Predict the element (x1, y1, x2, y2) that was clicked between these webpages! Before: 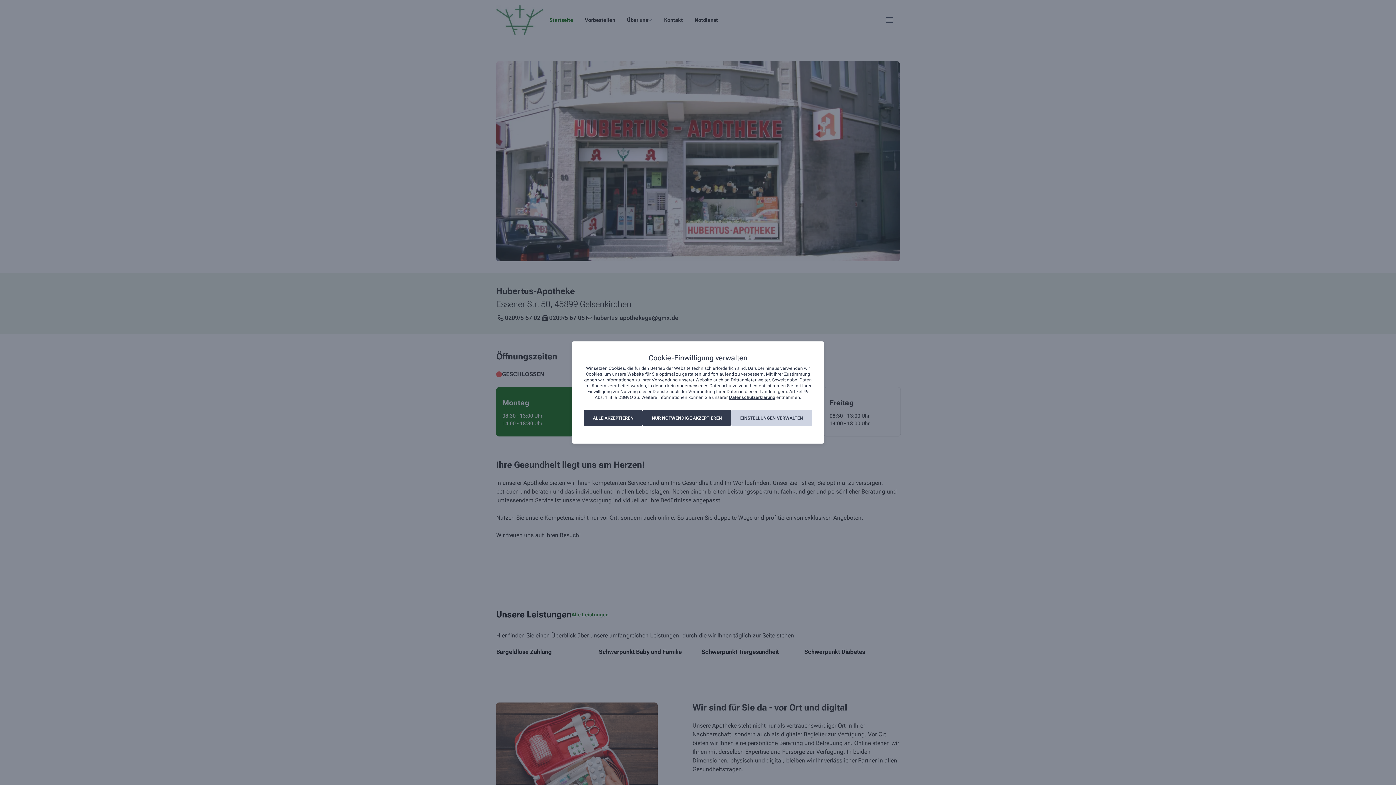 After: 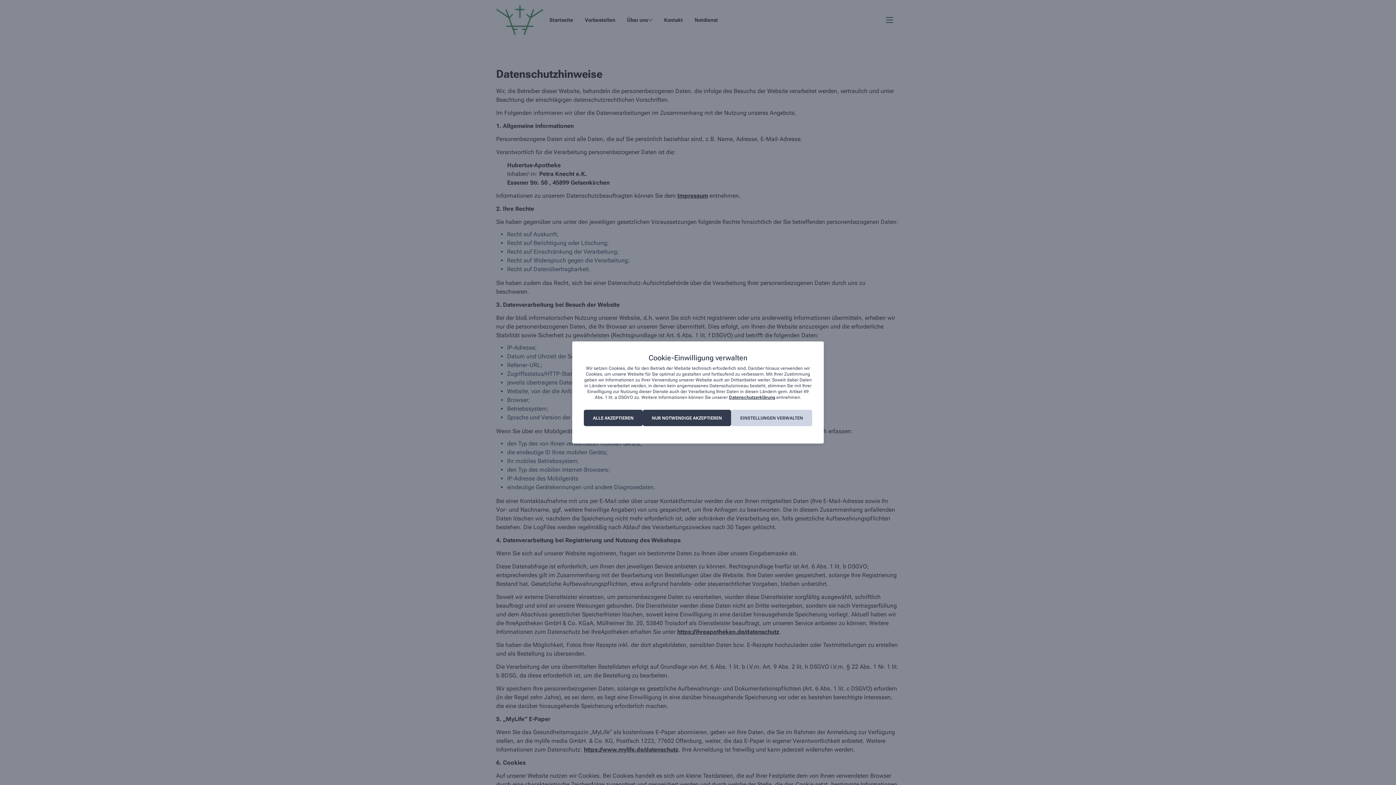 Action: label: Datenschutzerklärung bbox: (729, 395, 775, 400)